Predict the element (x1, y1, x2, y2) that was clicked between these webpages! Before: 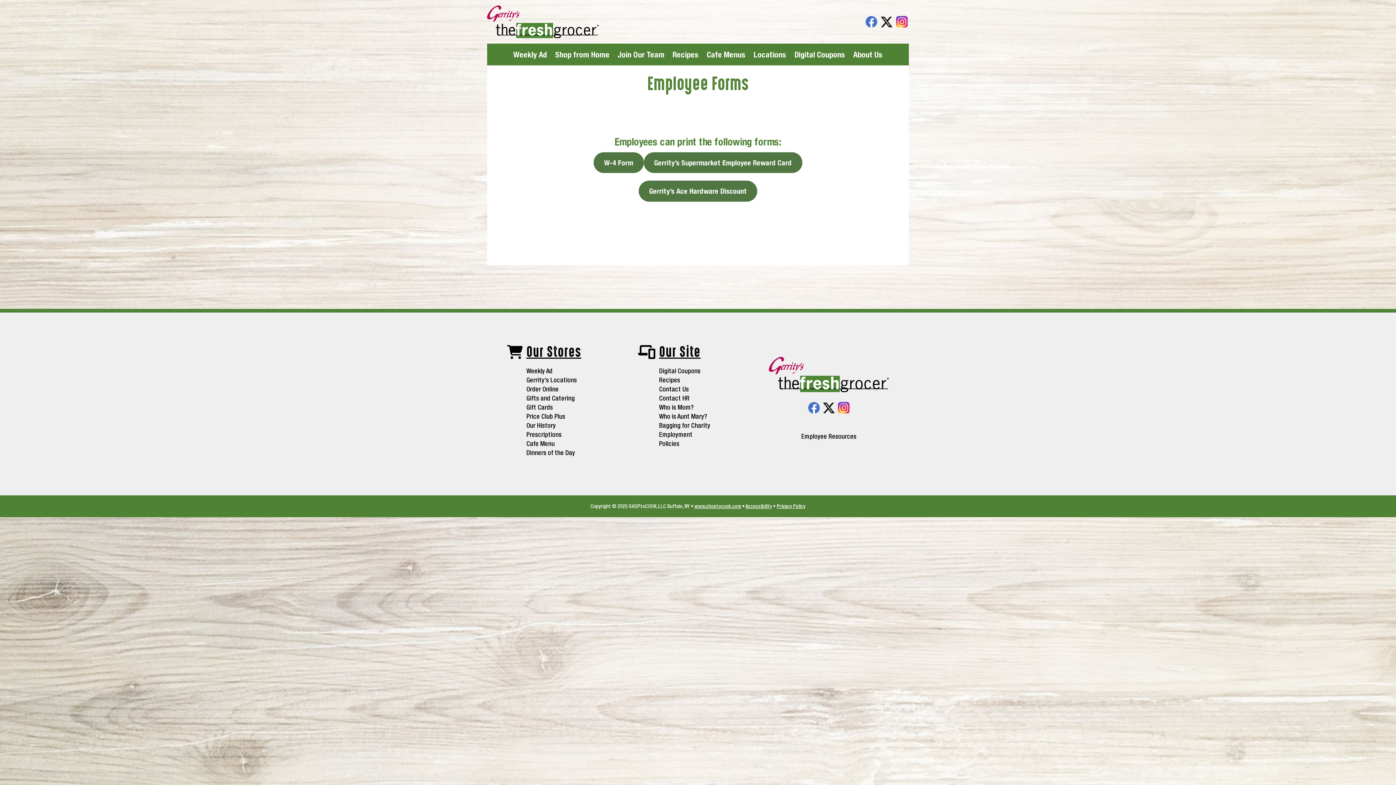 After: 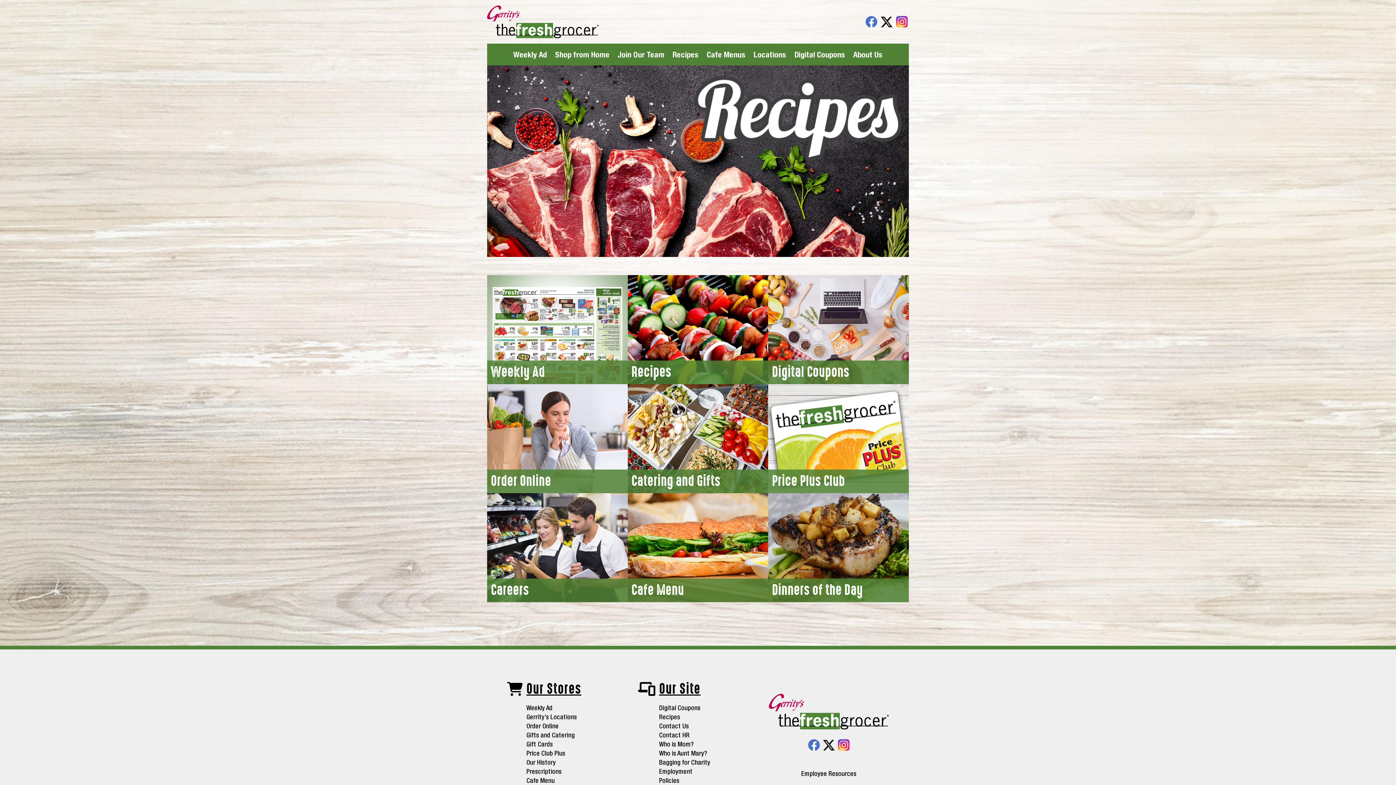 Action: bbox: (487, 5, 598, 38)